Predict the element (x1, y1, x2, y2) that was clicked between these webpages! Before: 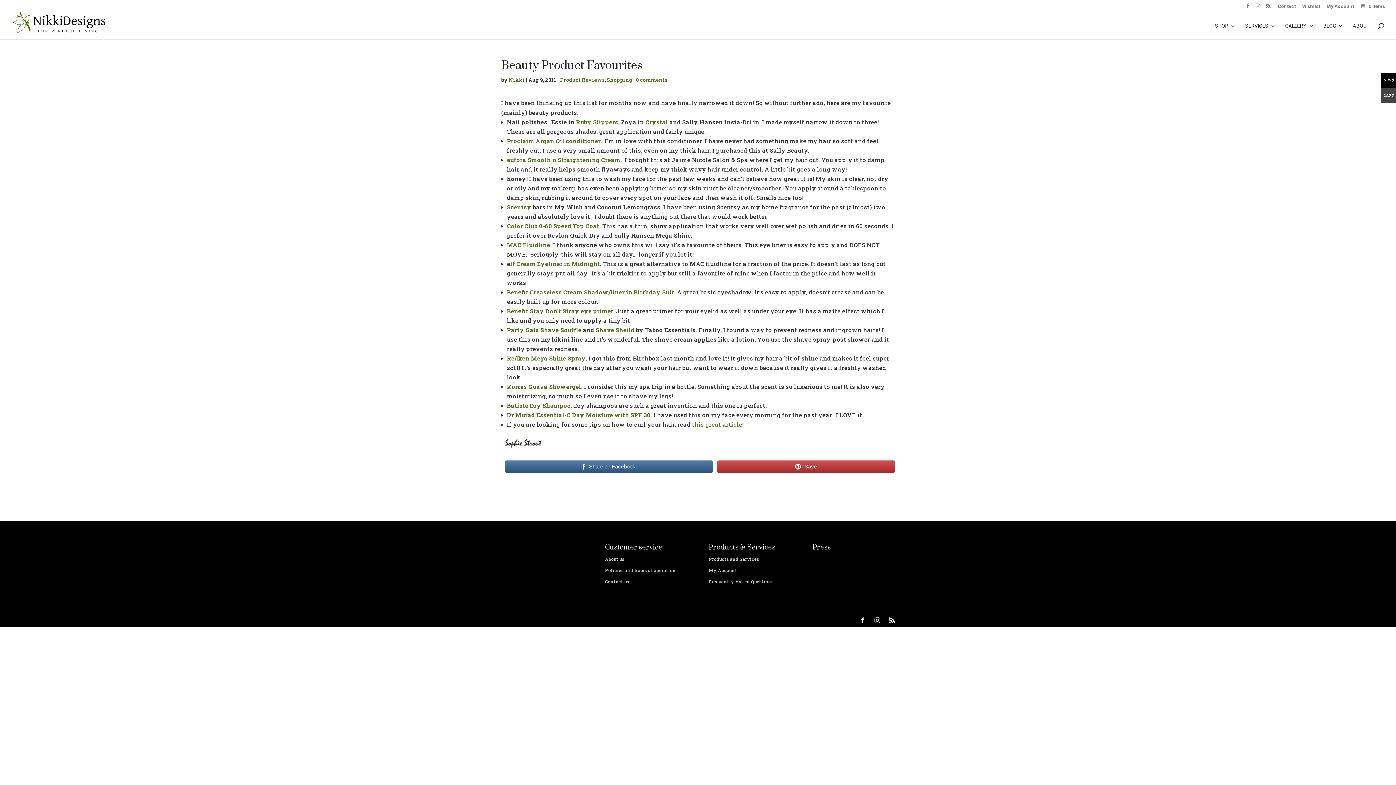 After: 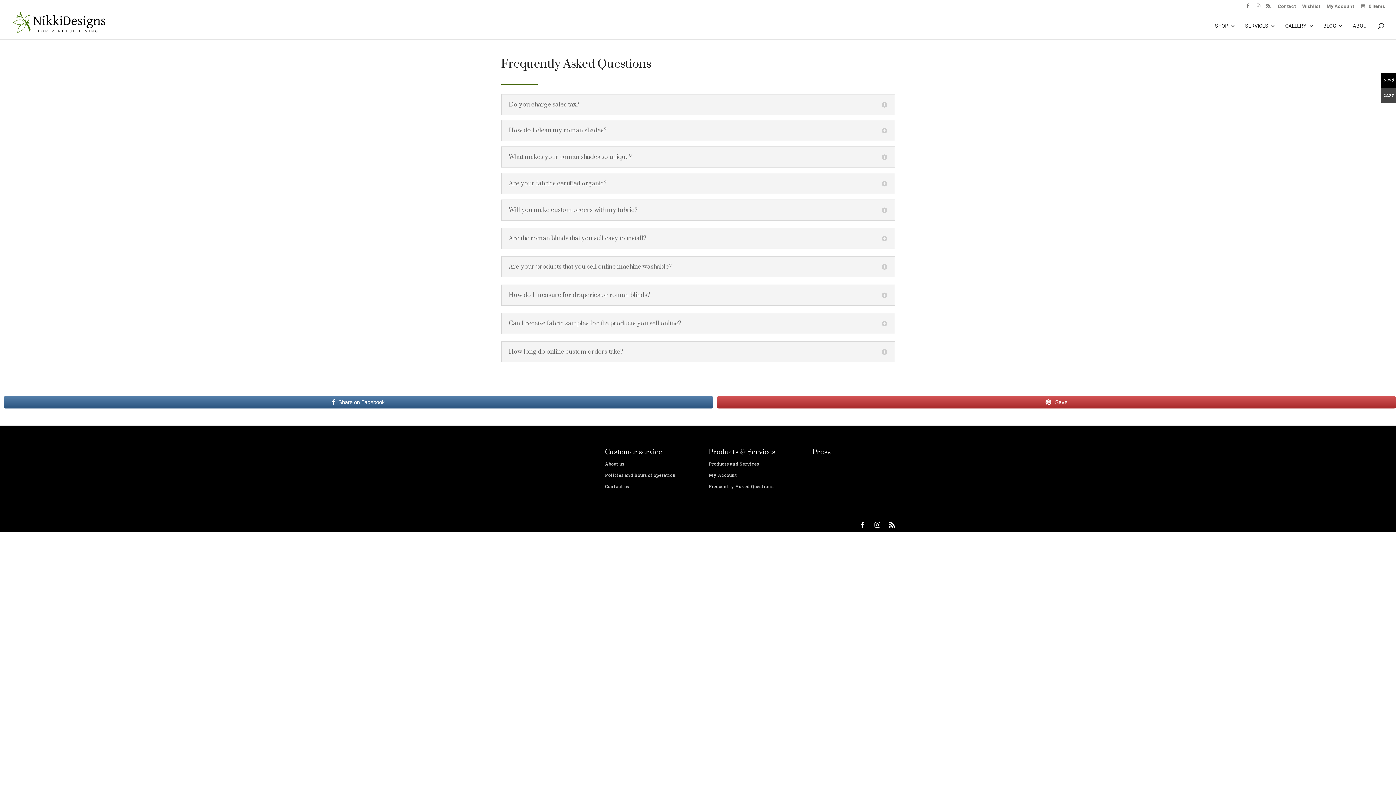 Action: label: Frequently Asked Questions bbox: (709, 578, 773, 584)